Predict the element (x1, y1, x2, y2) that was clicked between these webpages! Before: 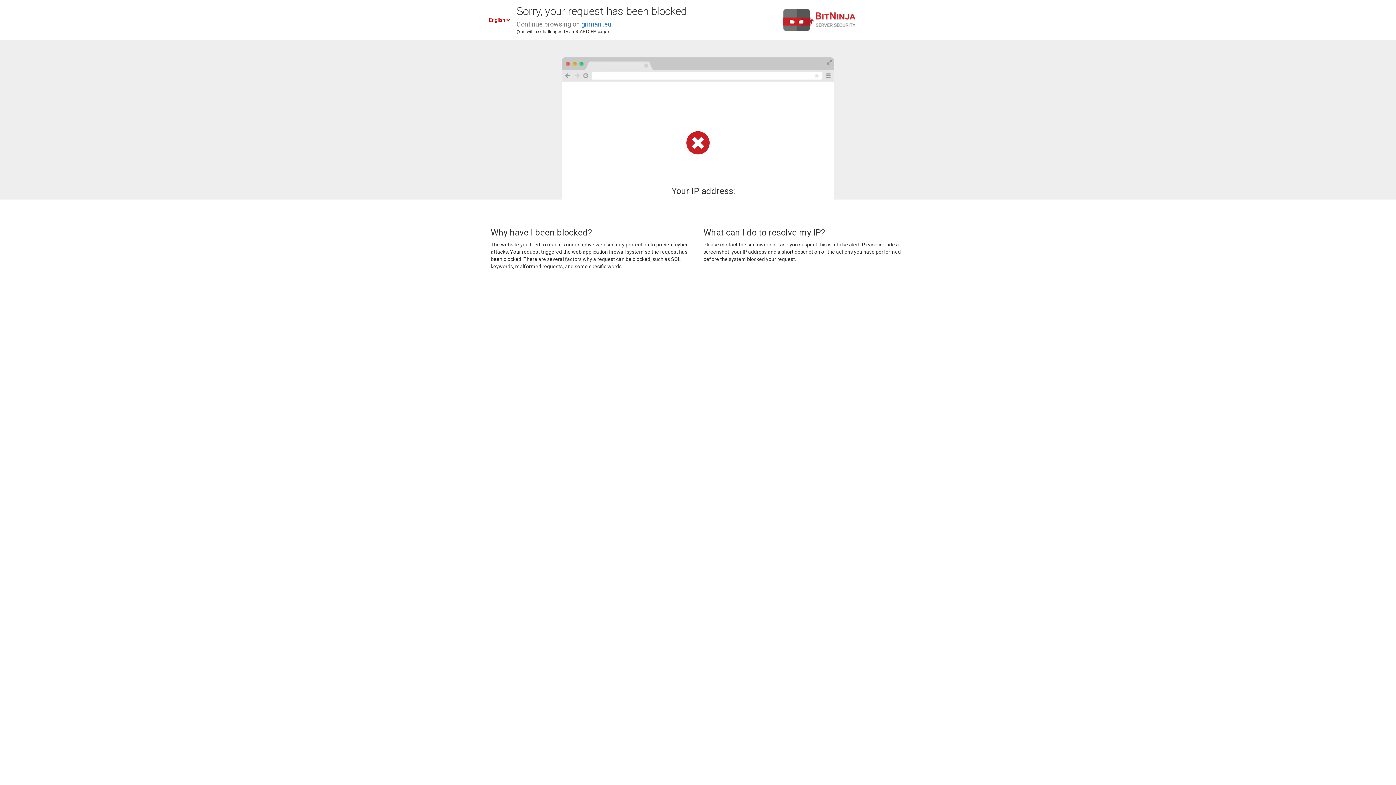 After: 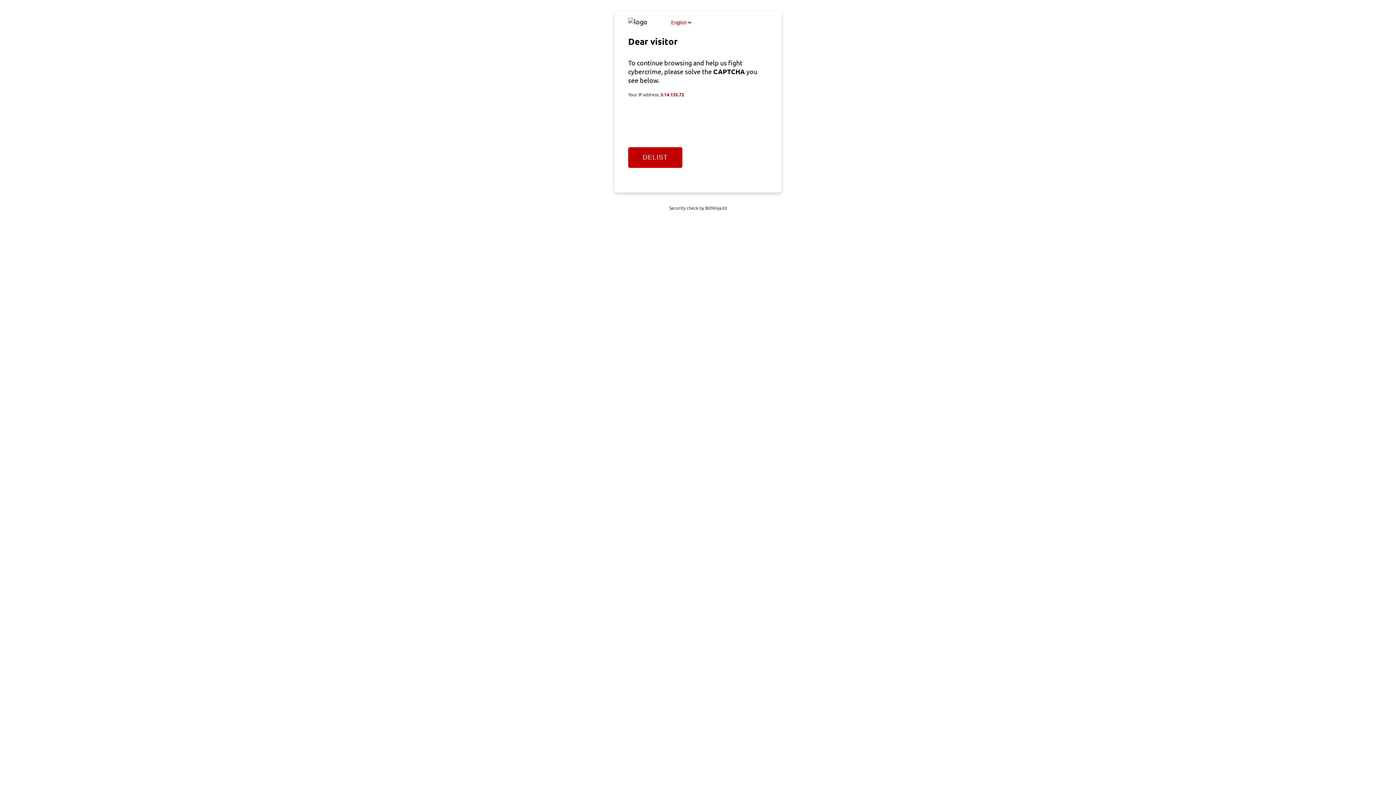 Action: label: grimani.eu bbox: (581, 20, 611, 28)